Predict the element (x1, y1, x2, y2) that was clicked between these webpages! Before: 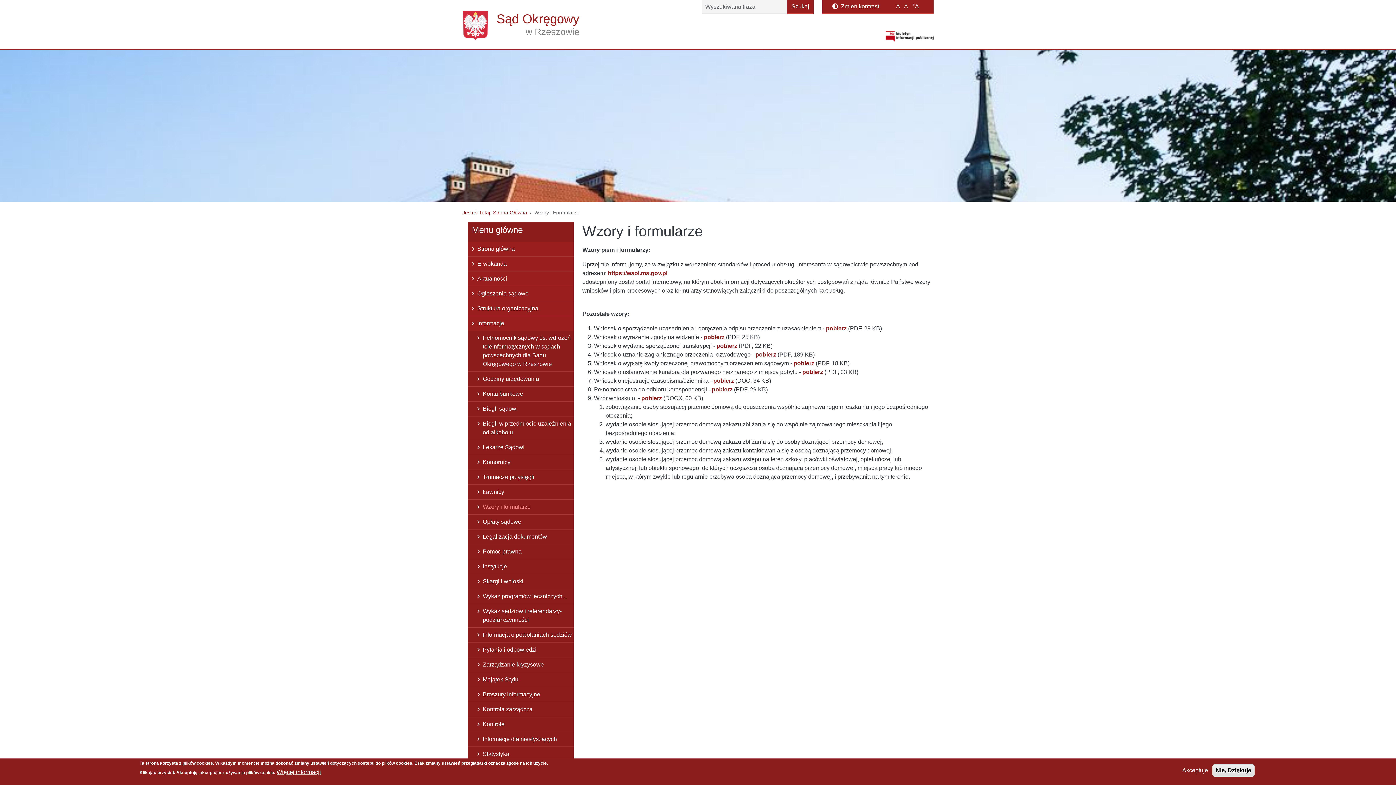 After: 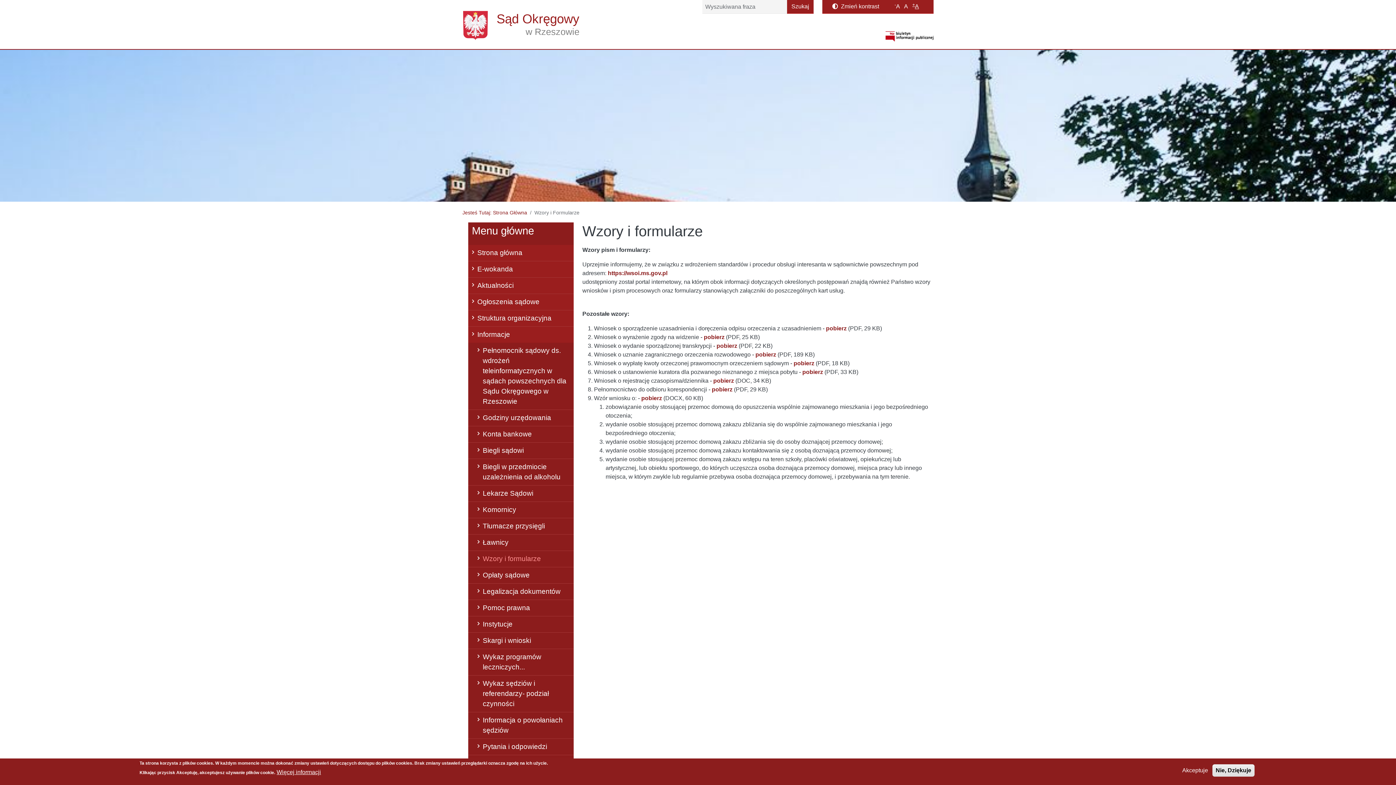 Action: bbox: (910, 2, 921, 10) label: +A